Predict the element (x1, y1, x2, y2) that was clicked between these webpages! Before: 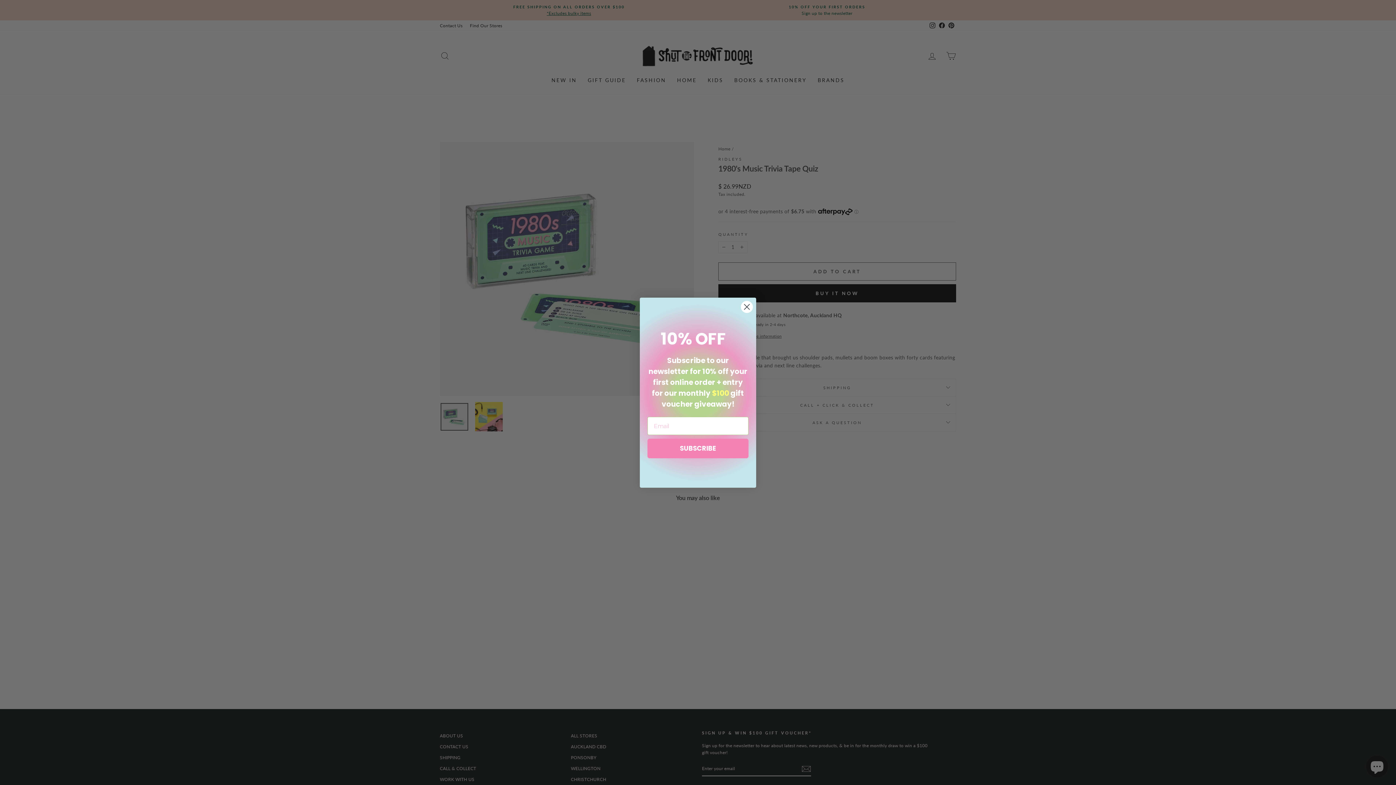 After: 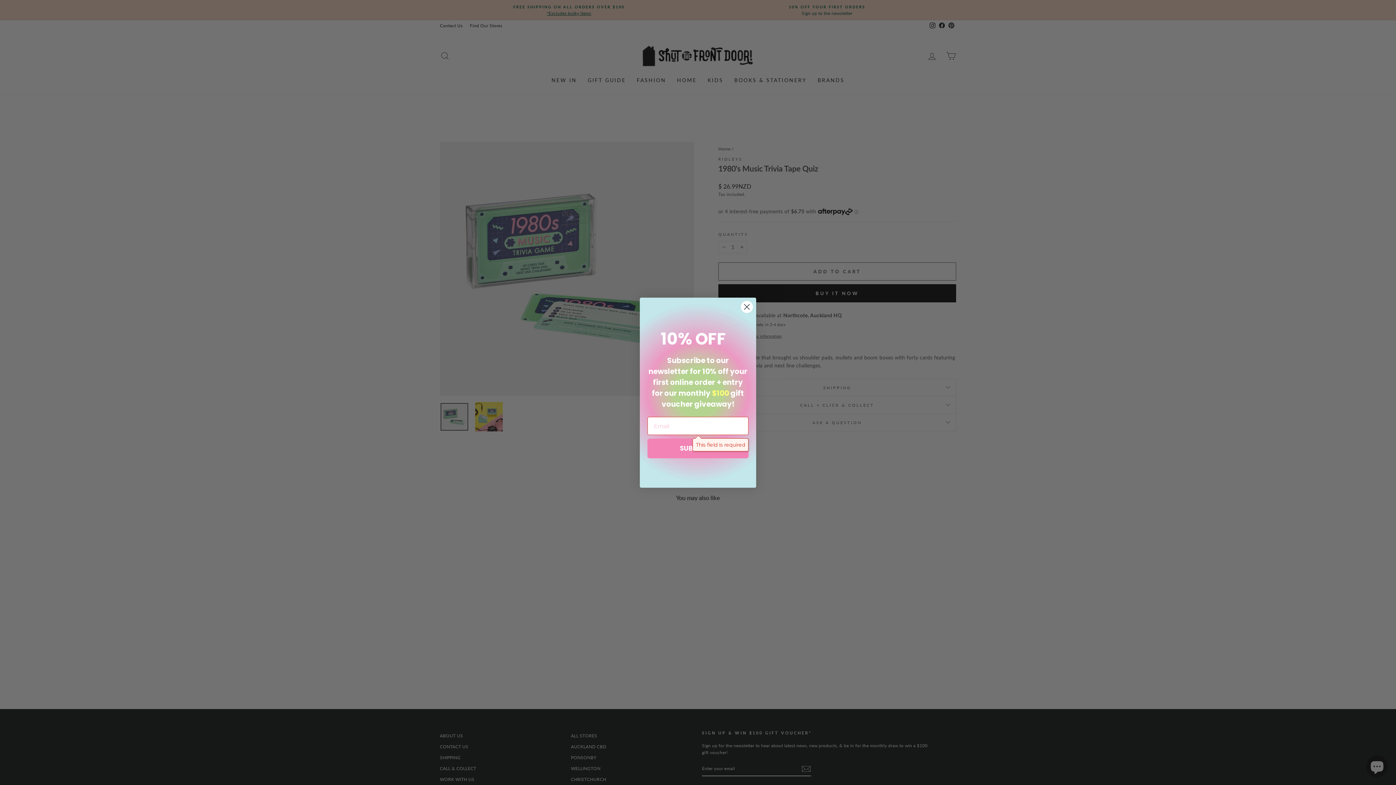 Action: bbox: (647, 438, 748, 458) label: SUBSCRIBE